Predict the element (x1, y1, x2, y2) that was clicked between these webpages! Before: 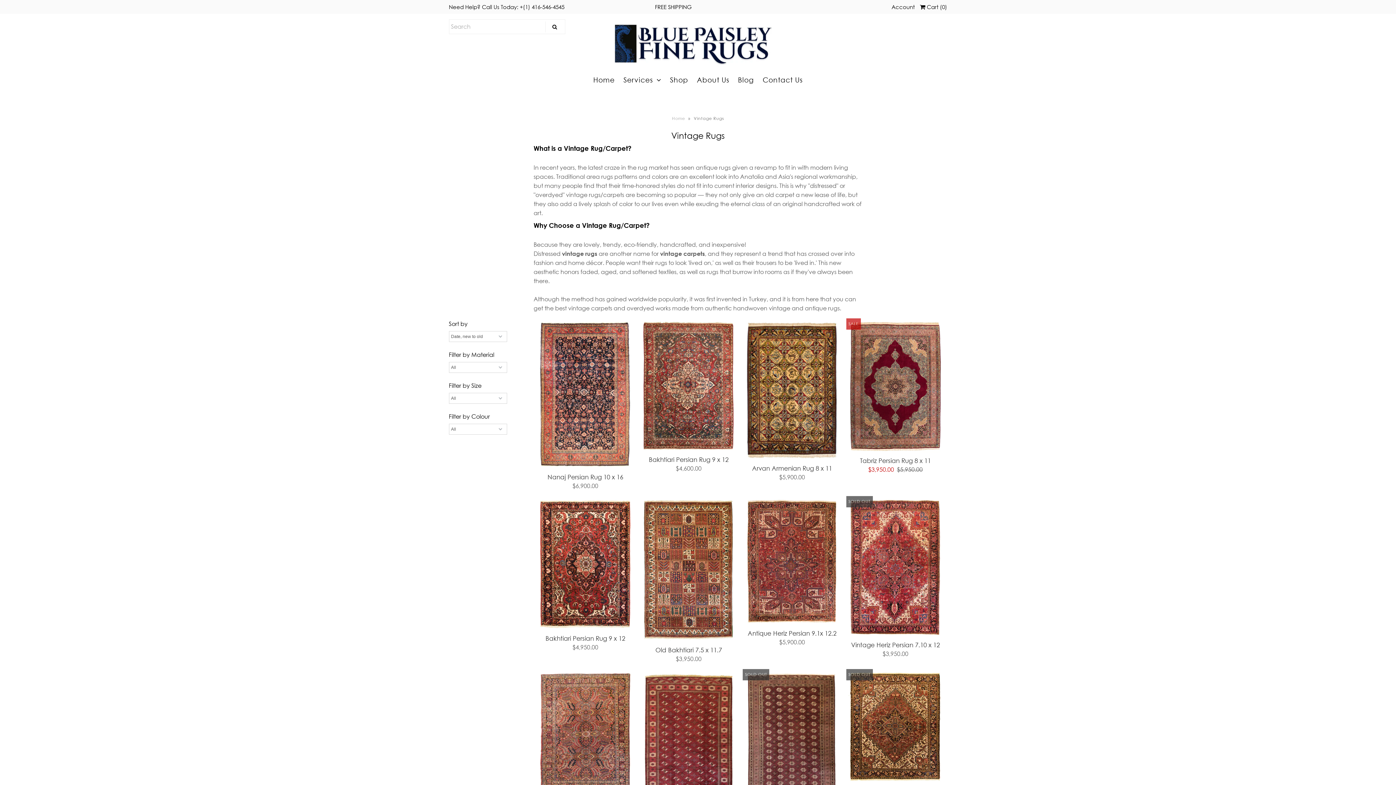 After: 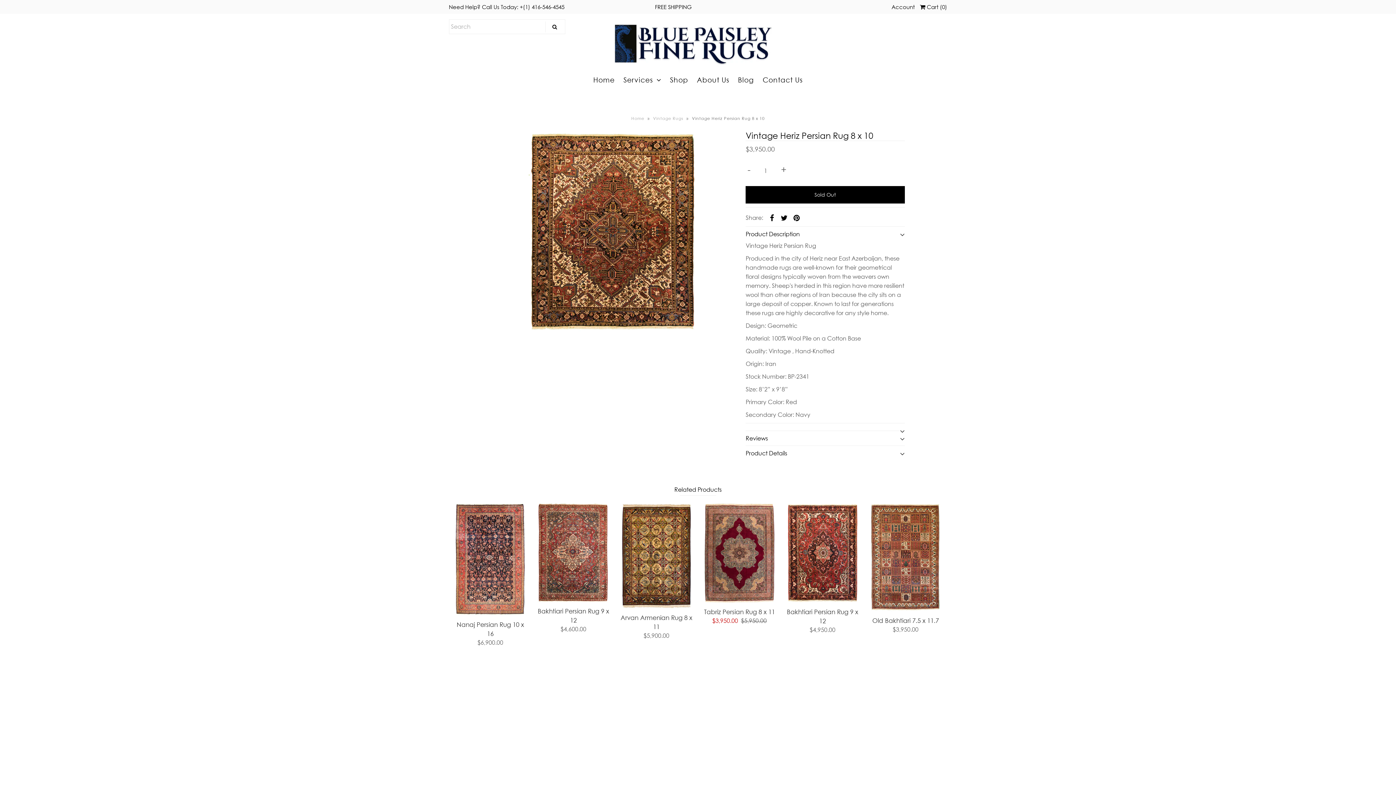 Action: bbox: (848, 671, 943, 783)